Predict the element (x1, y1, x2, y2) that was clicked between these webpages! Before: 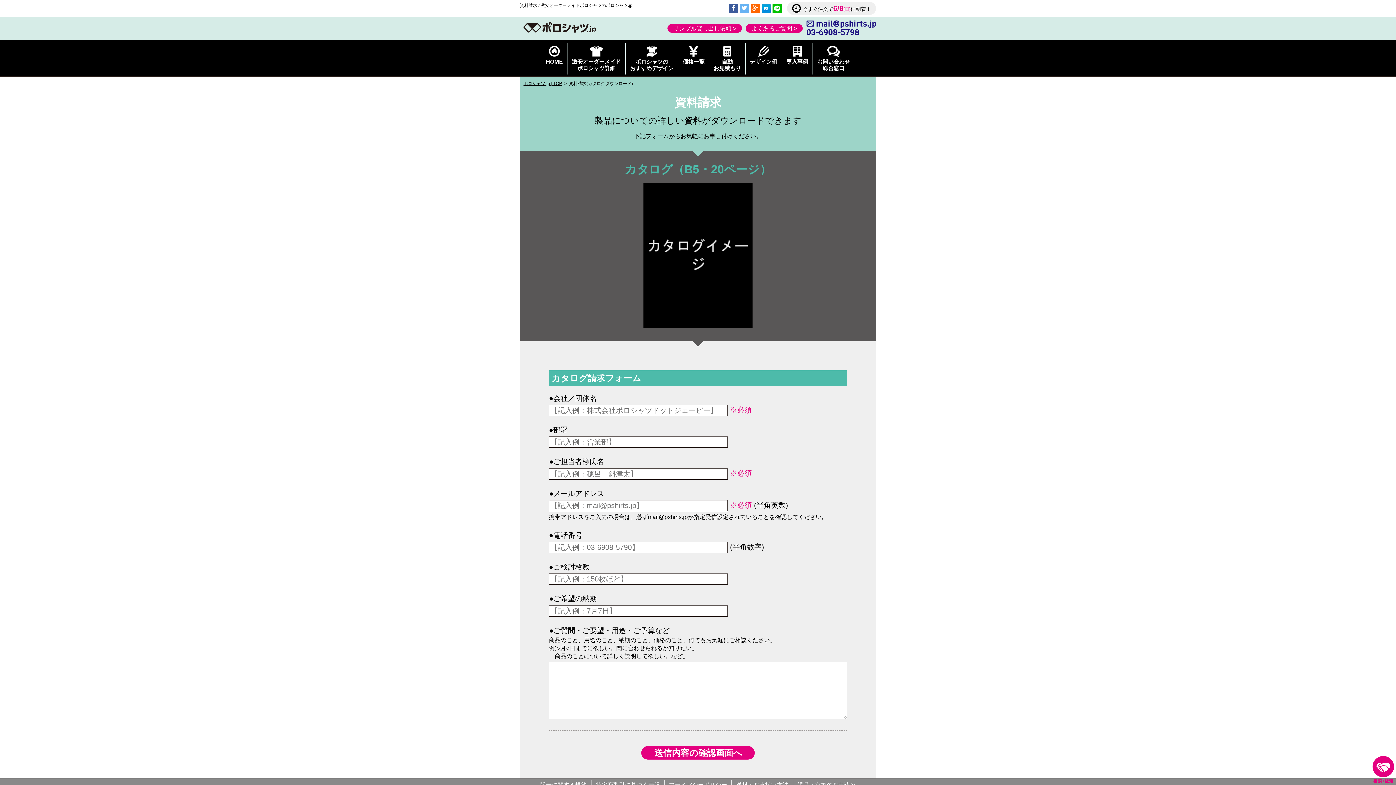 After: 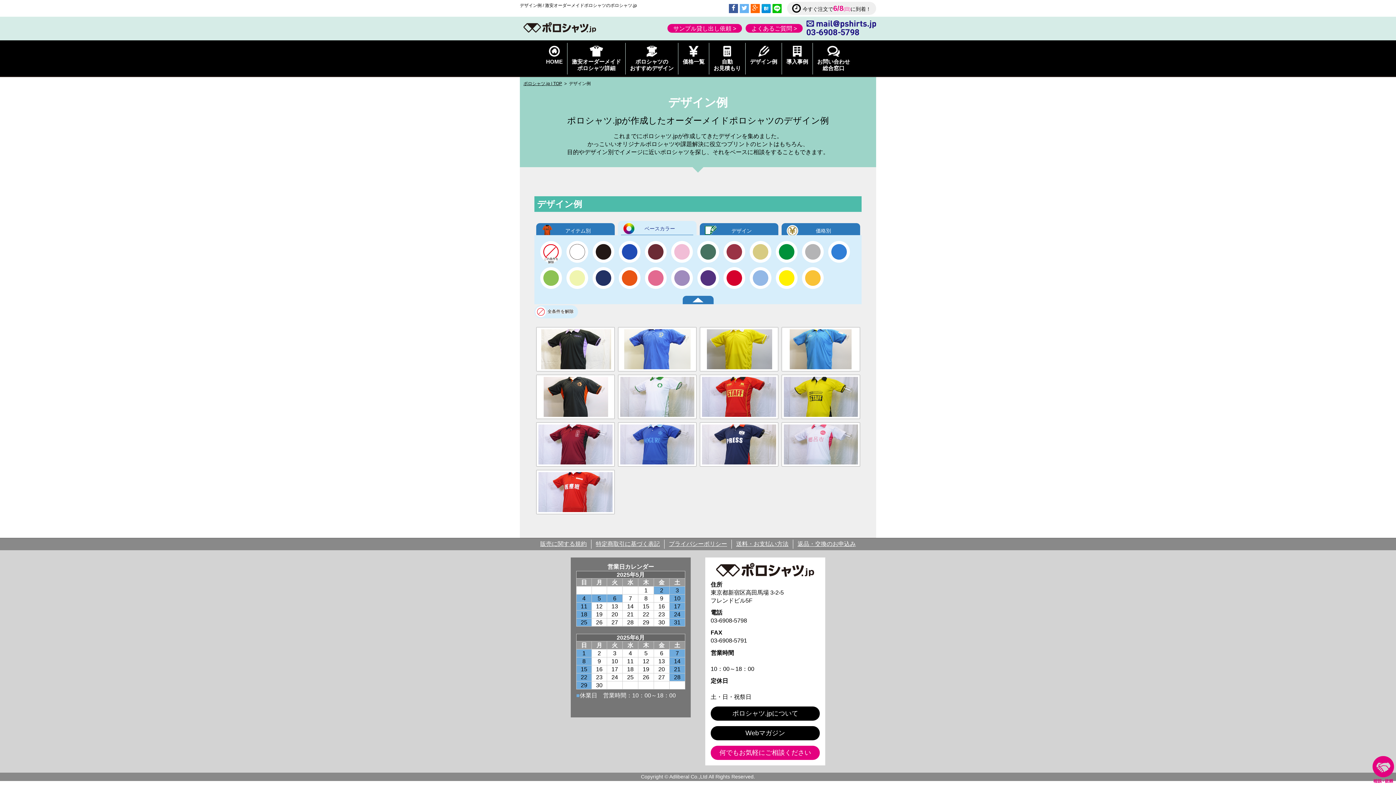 Action: label: 
デザイン例
  bbox: (747, 43, 780, 74)